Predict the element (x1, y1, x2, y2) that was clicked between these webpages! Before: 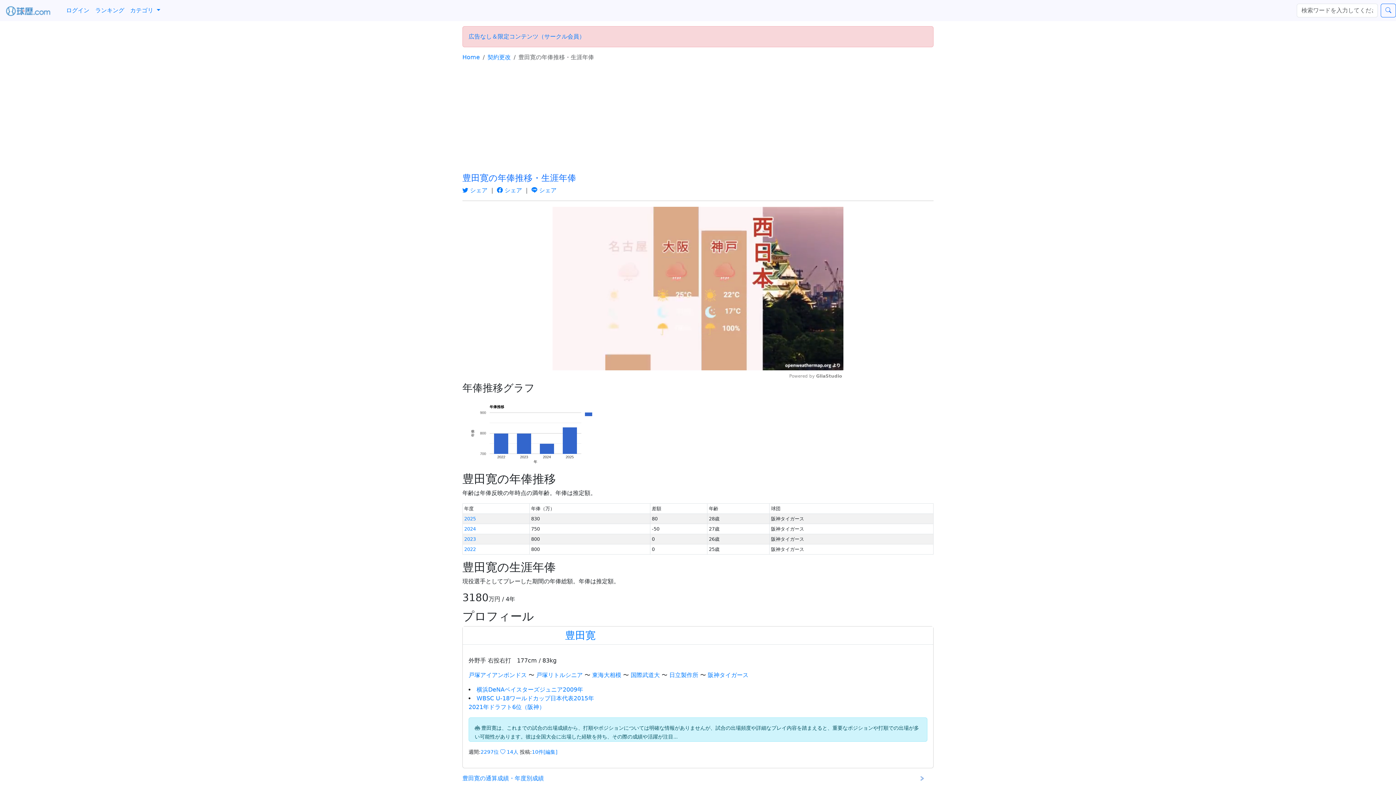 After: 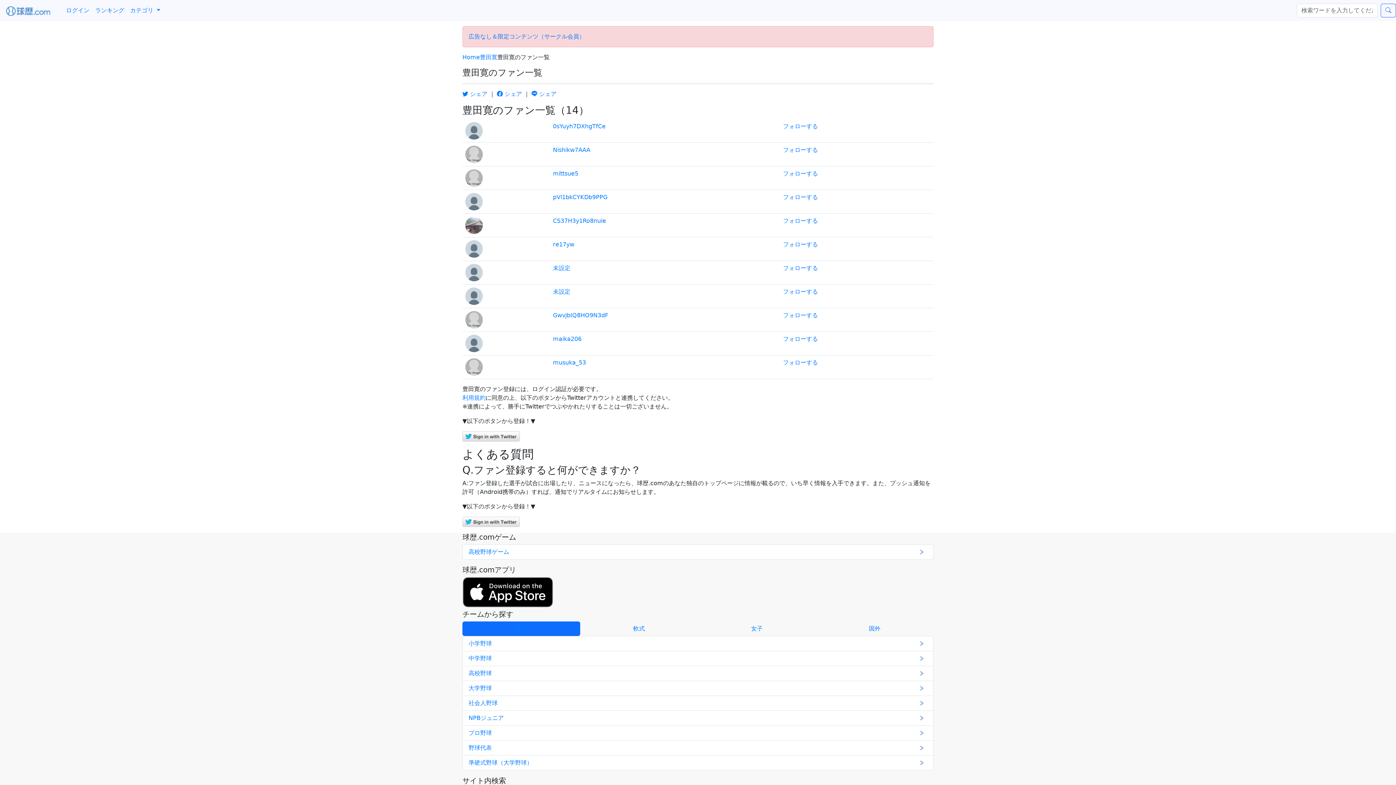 Action: label: 14人 bbox: (506, 749, 518, 755)